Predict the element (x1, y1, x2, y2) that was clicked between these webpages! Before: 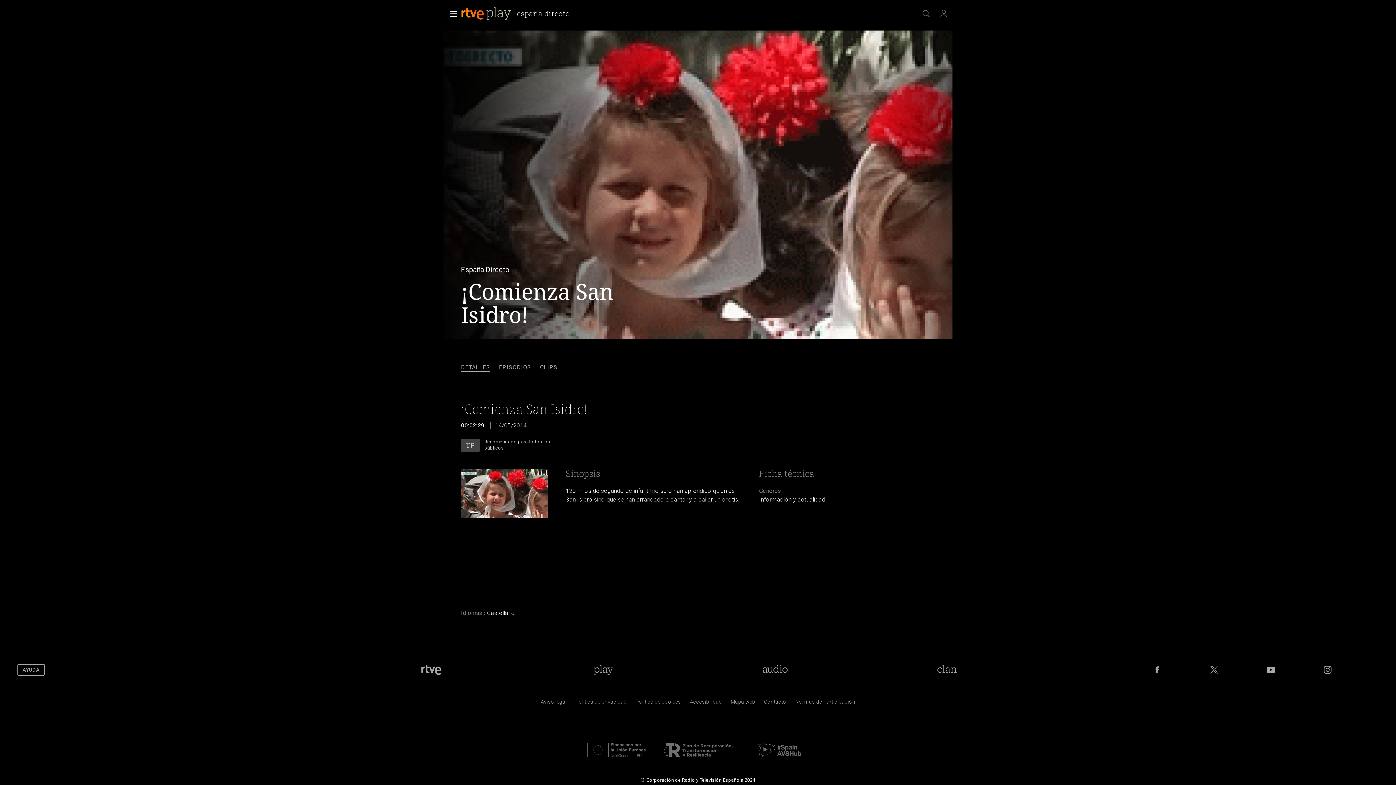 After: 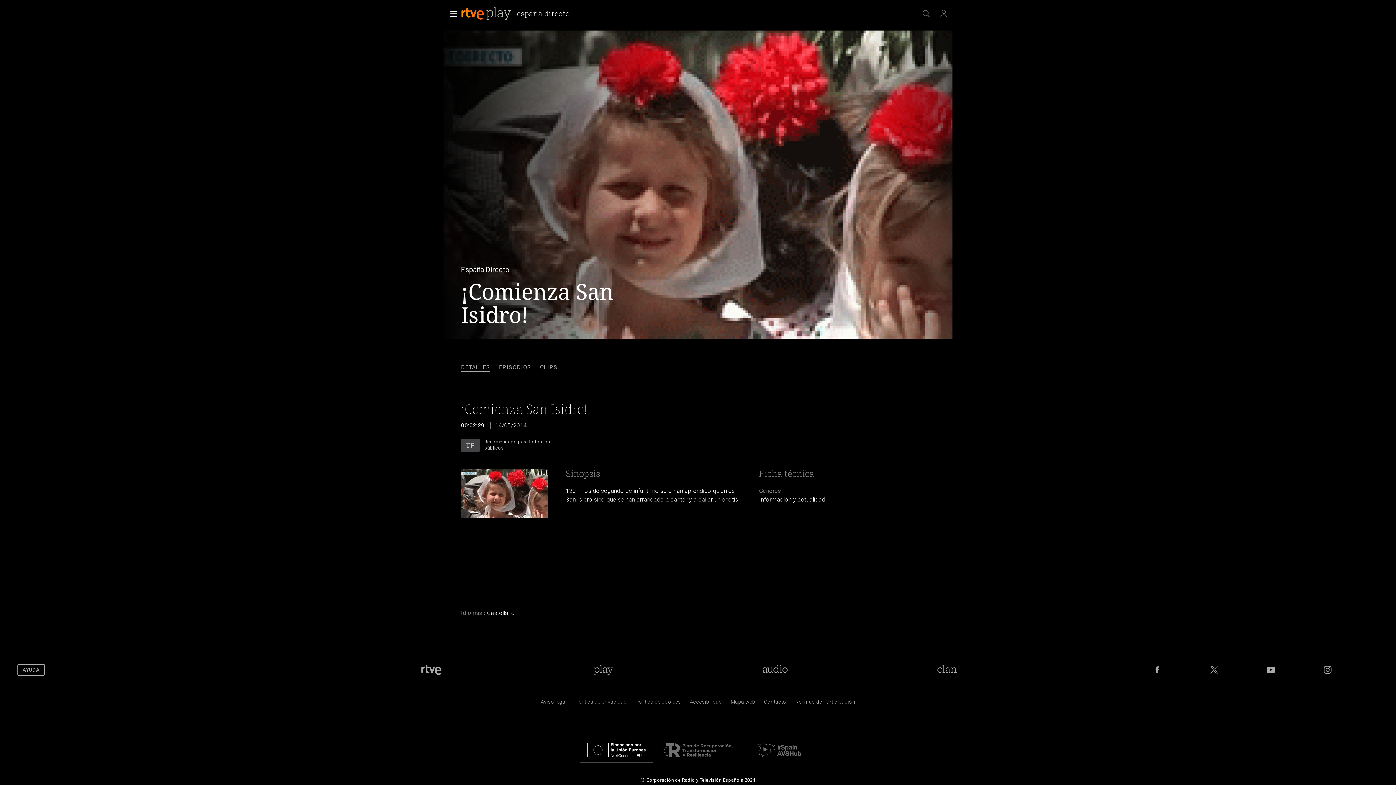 Action: bbox: (580, 756, 653, 762)